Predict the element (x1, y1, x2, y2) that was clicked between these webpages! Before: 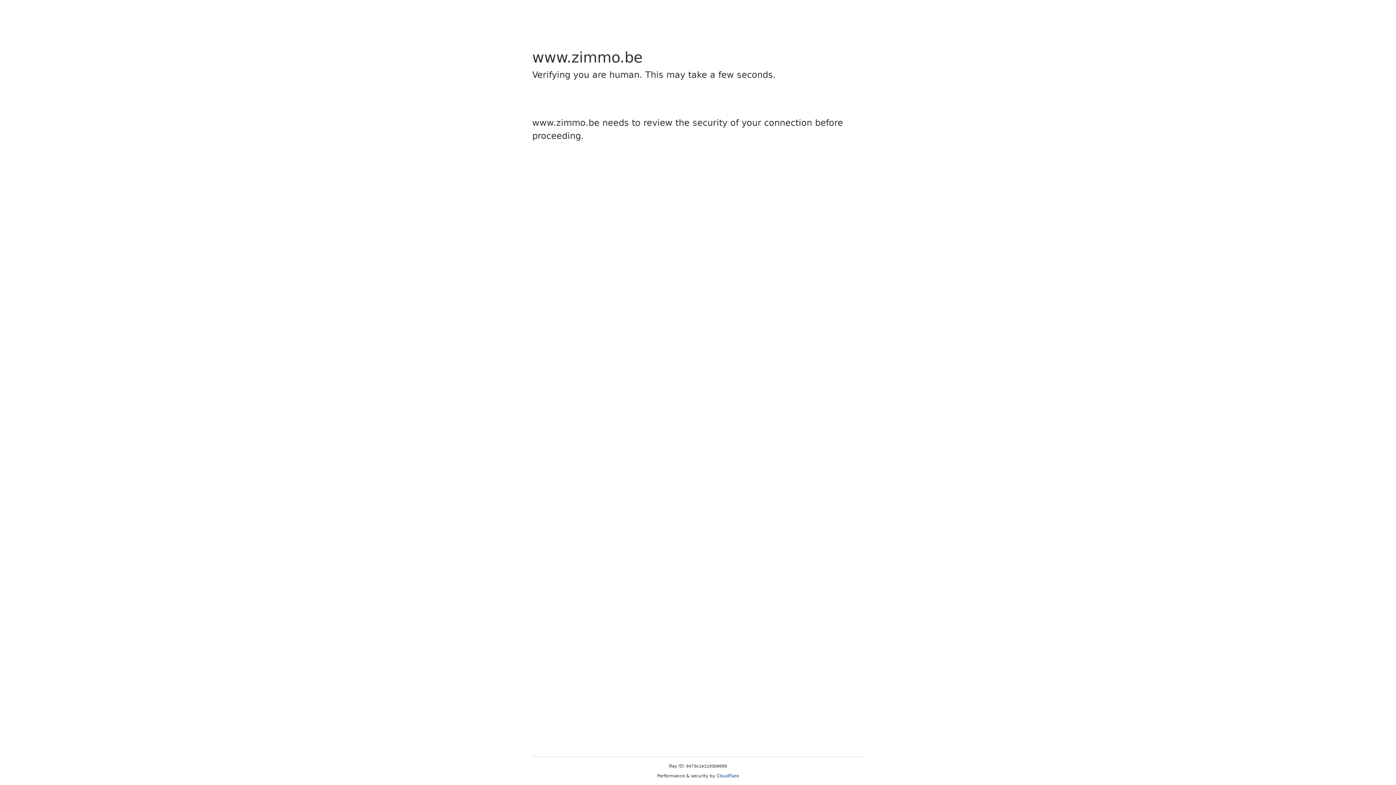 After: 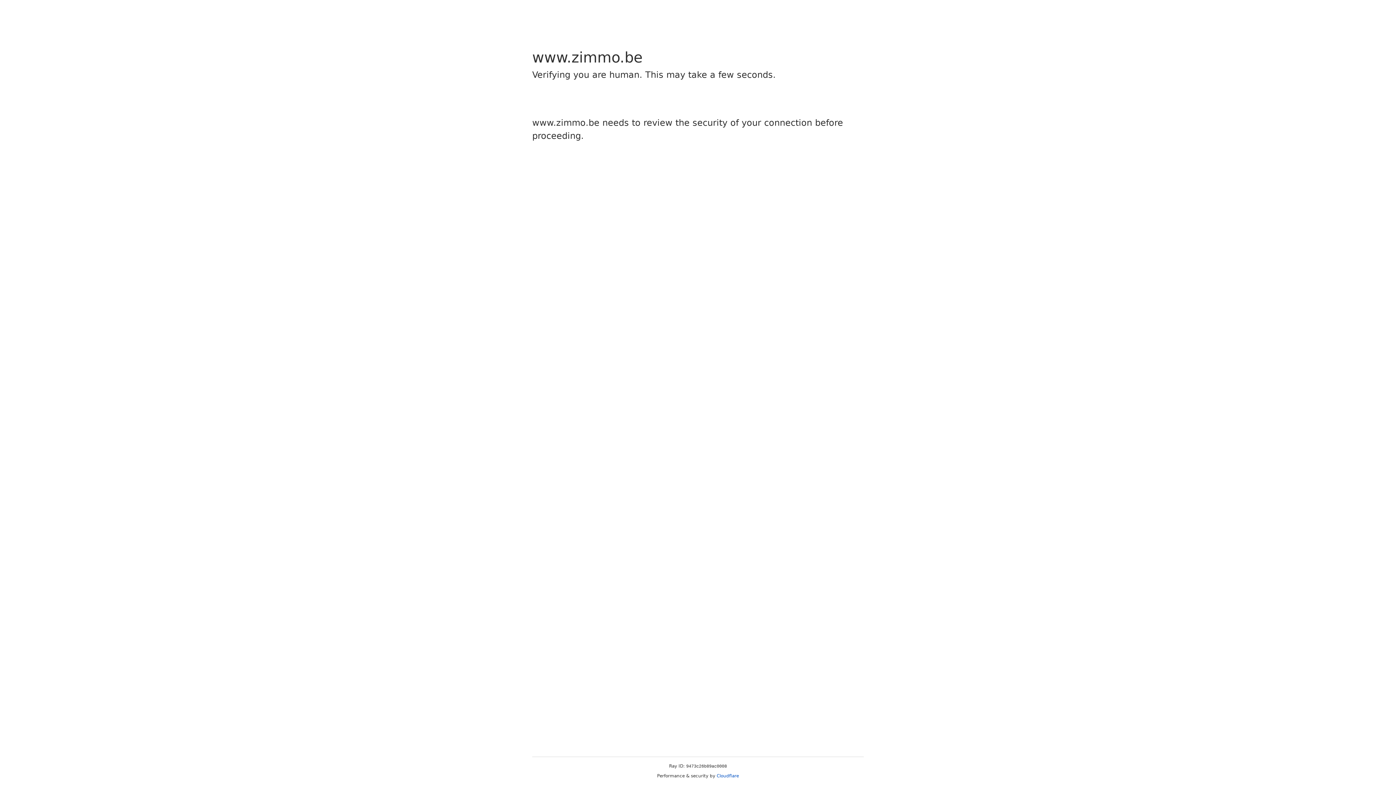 Action: label: Cloudflare bbox: (716, 773, 739, 778)